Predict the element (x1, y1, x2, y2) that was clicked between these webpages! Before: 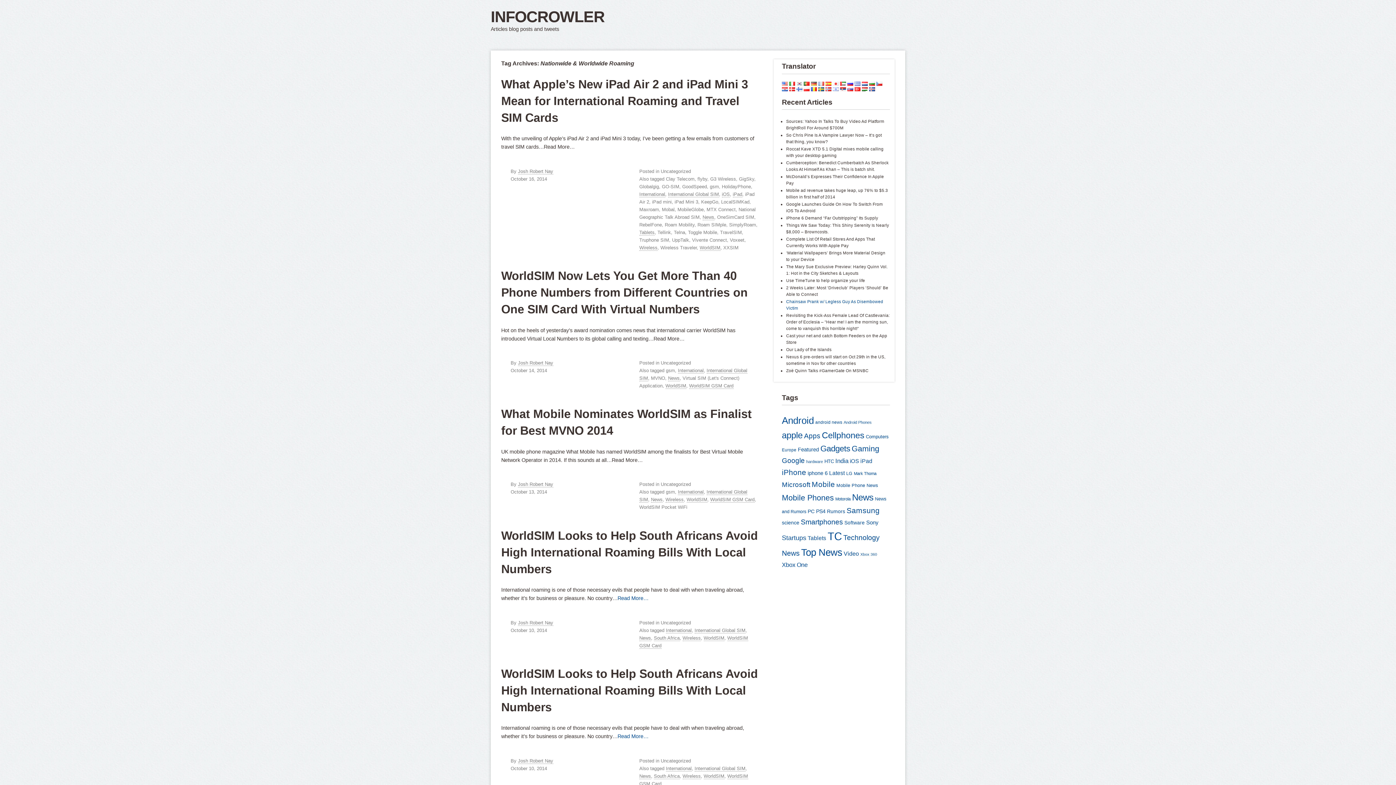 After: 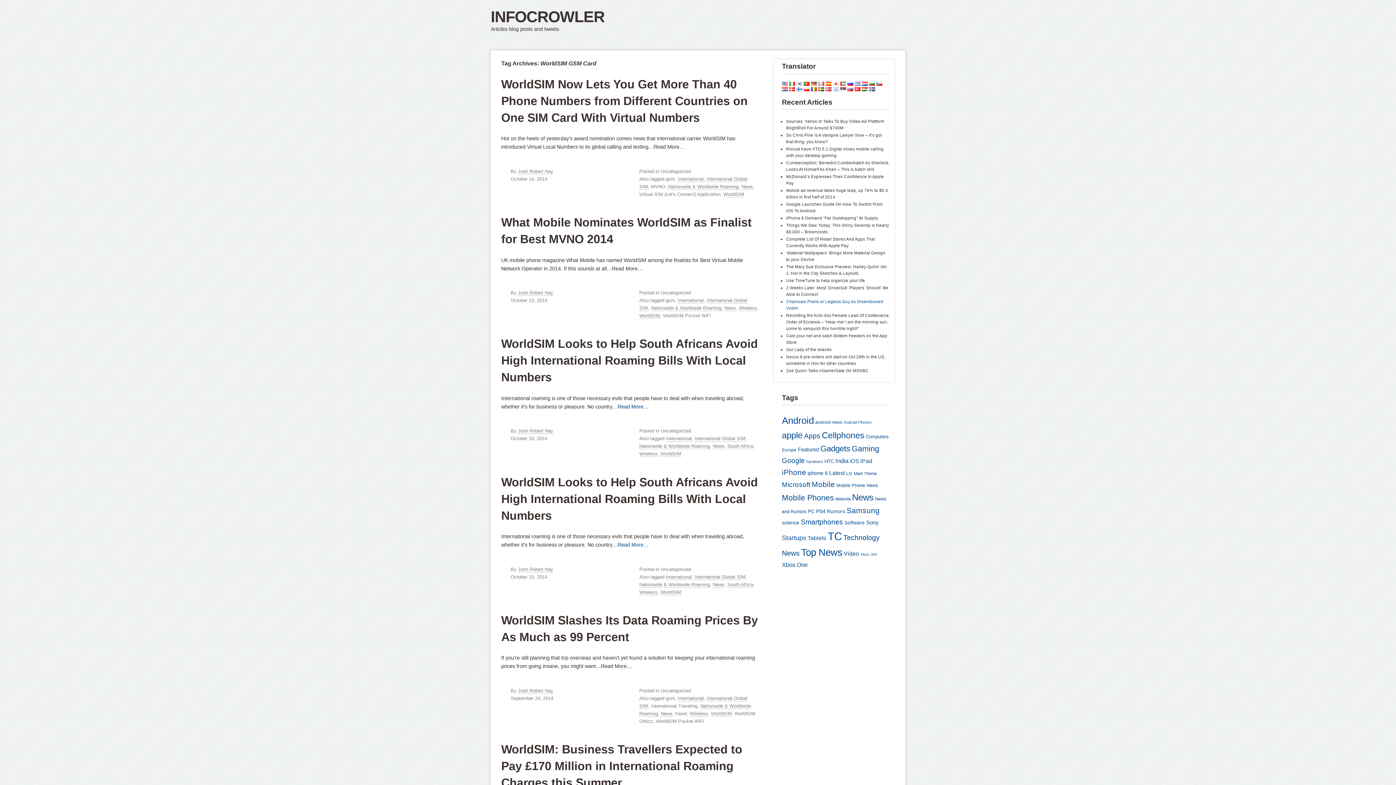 Action: bbox: (710, 497, 754, 503) label: WorldSIM GSM Card